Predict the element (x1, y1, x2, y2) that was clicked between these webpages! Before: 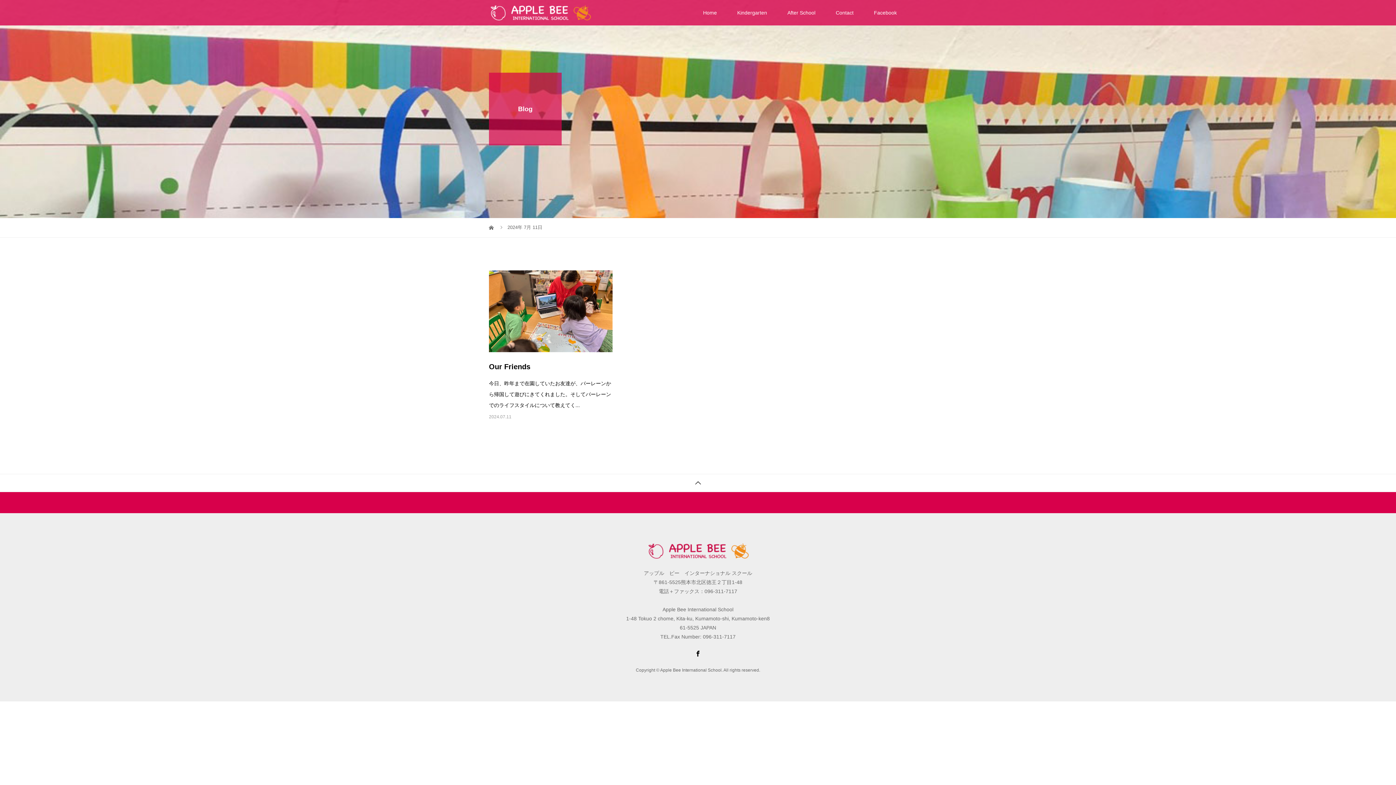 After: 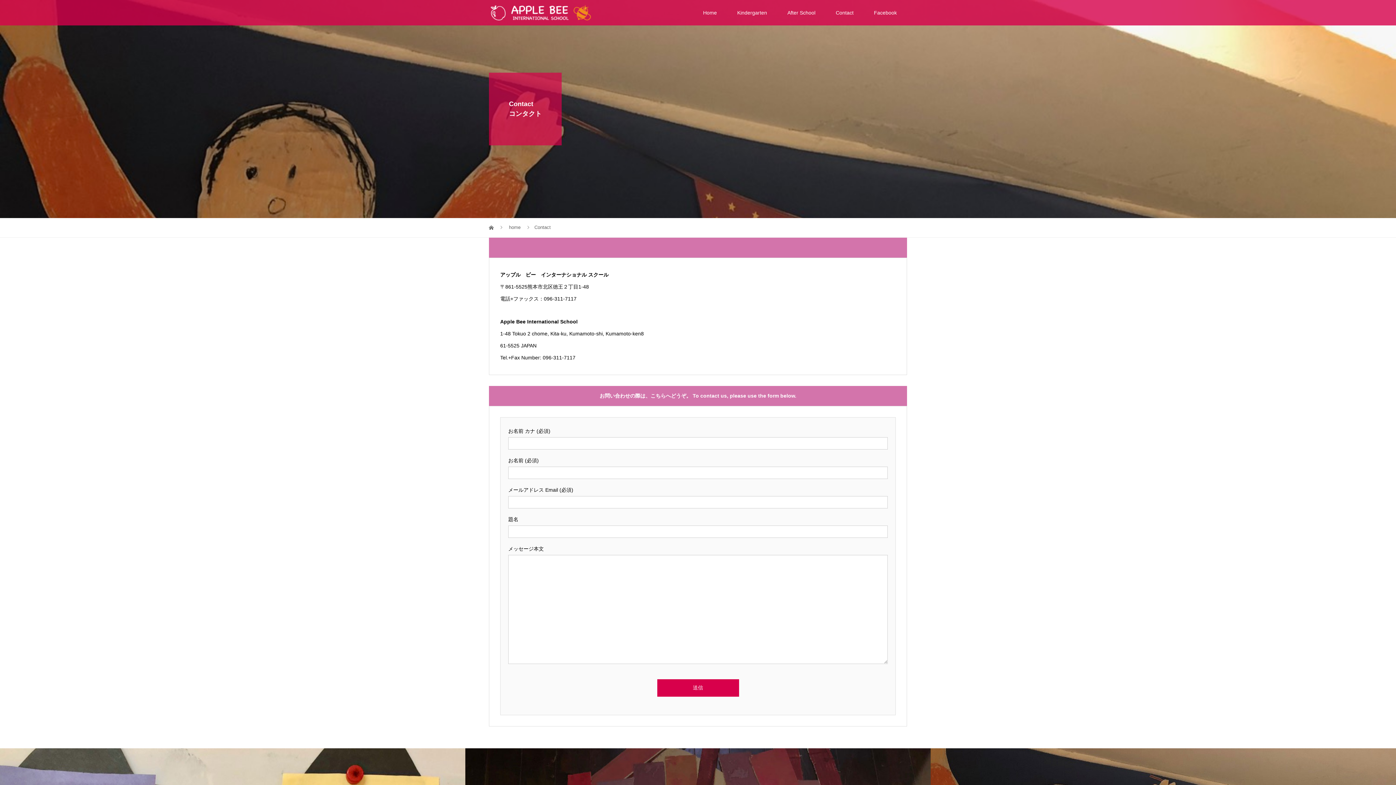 Action: bbox: (825, 0, 864, 25) label: Contact